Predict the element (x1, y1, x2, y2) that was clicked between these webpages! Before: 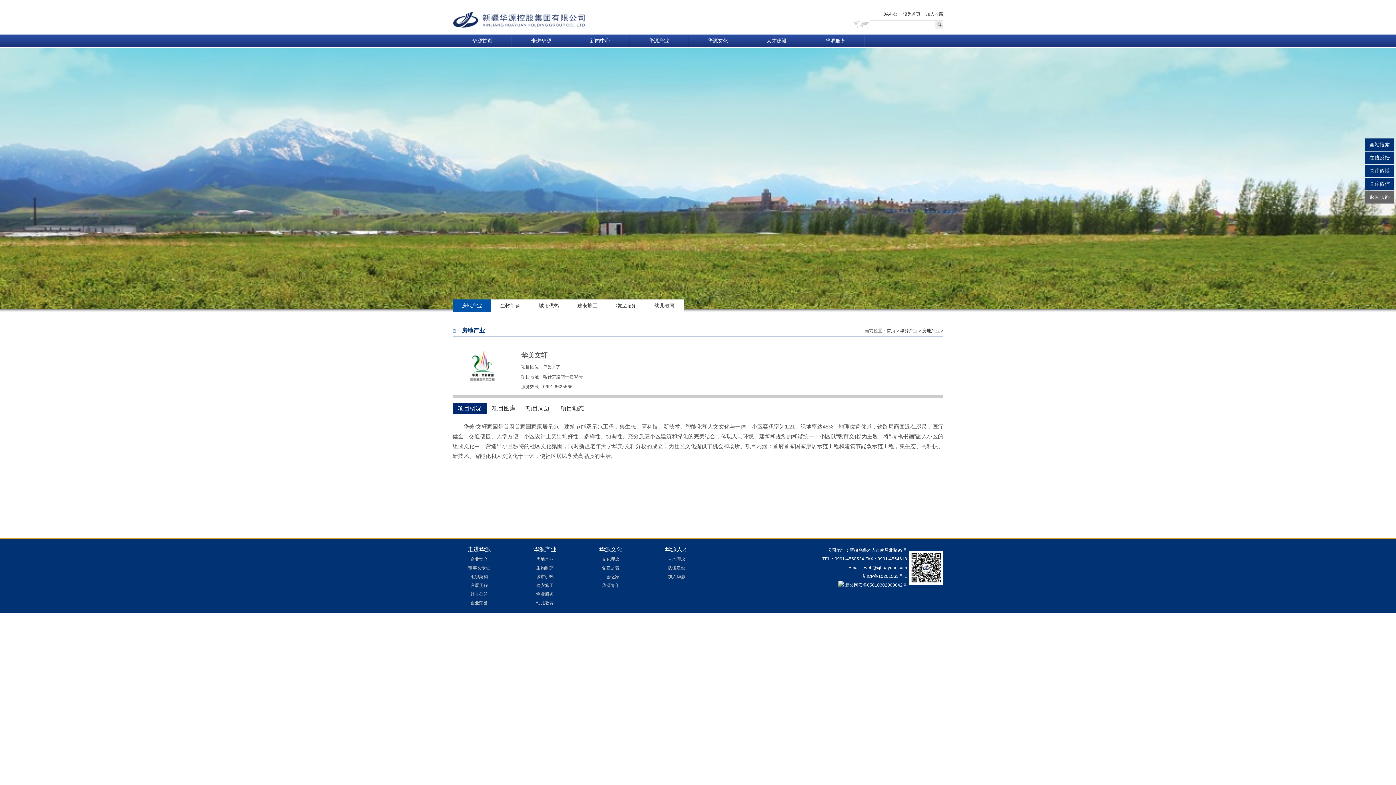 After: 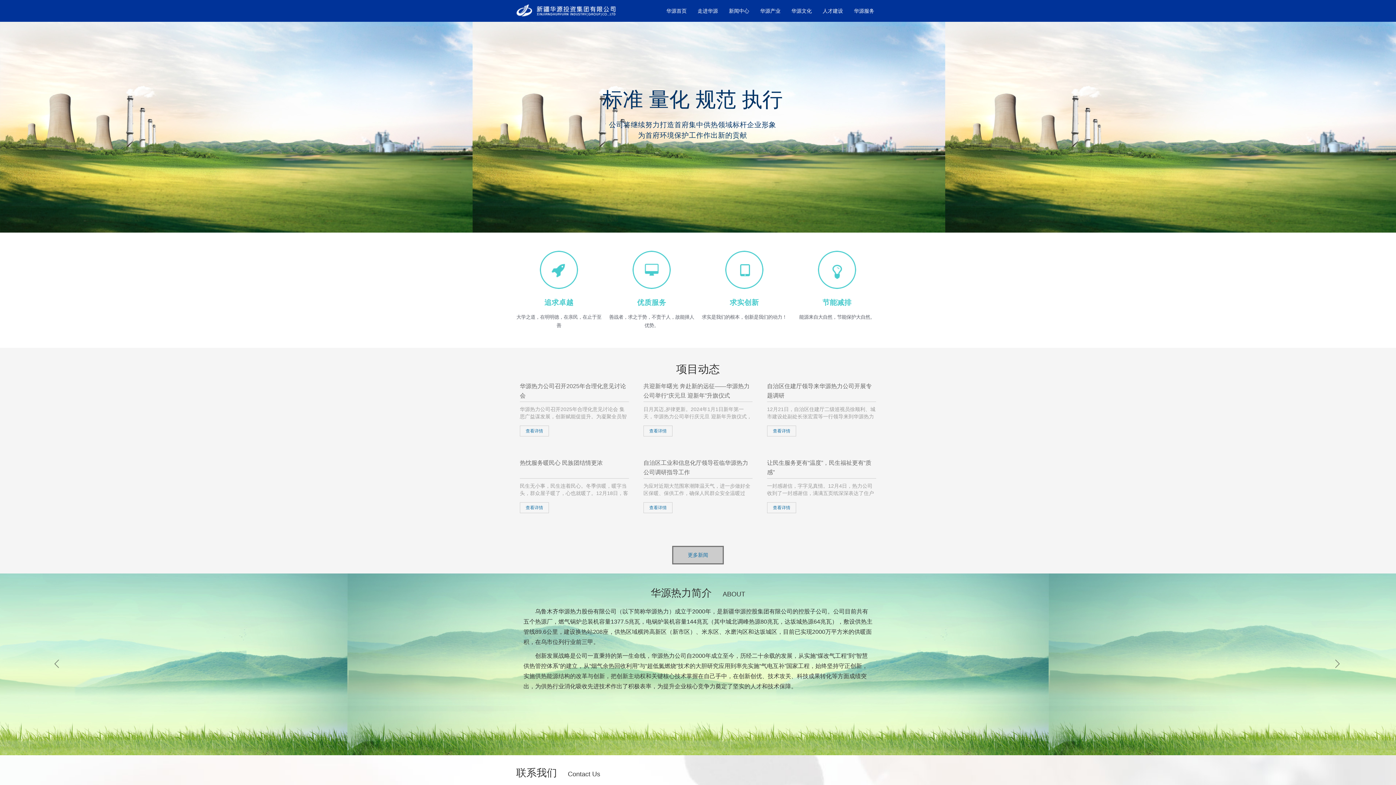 Action: label: 城市供热 bbox: (536, 574, 553, 579)